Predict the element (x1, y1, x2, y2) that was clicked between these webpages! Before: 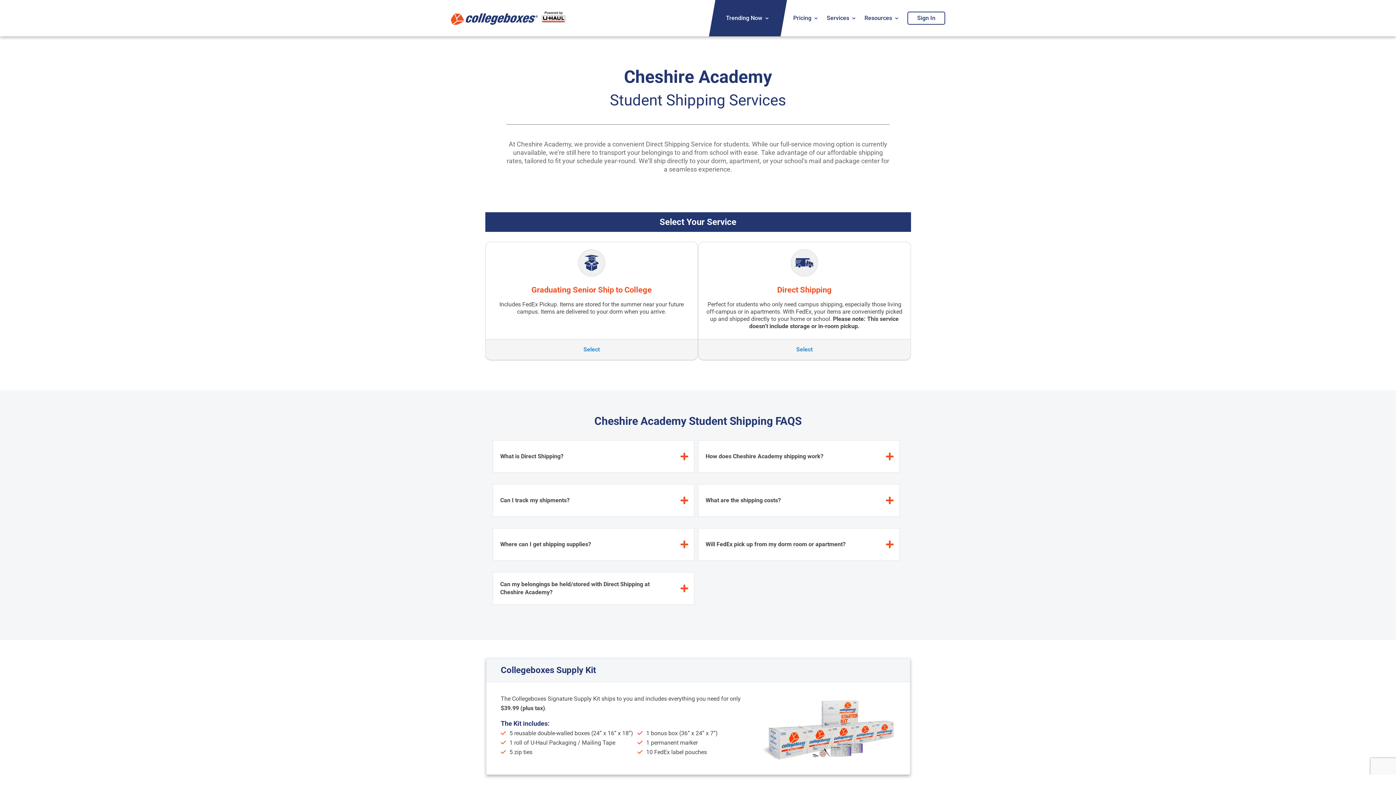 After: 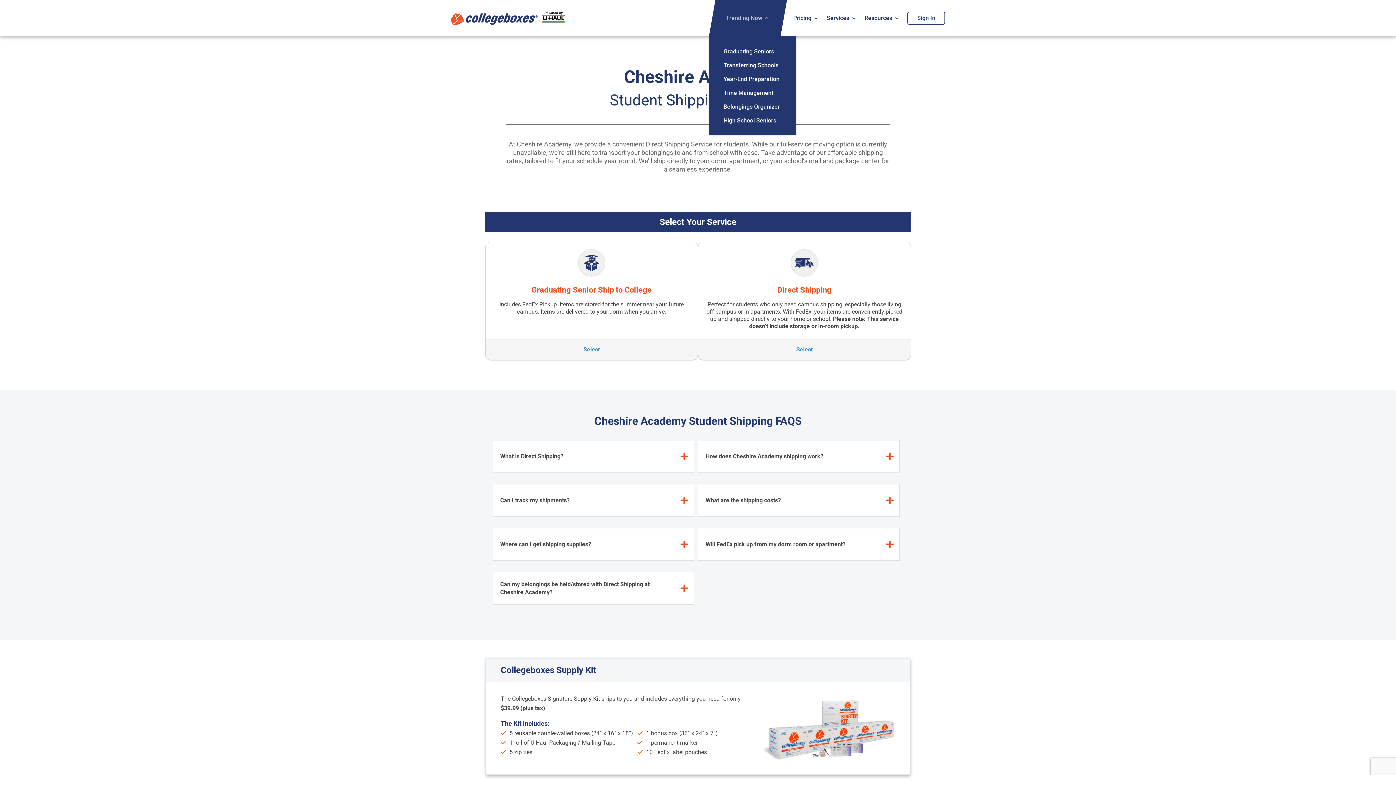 Action: label: Trending Now bbox: (726, 0, 770, 36)